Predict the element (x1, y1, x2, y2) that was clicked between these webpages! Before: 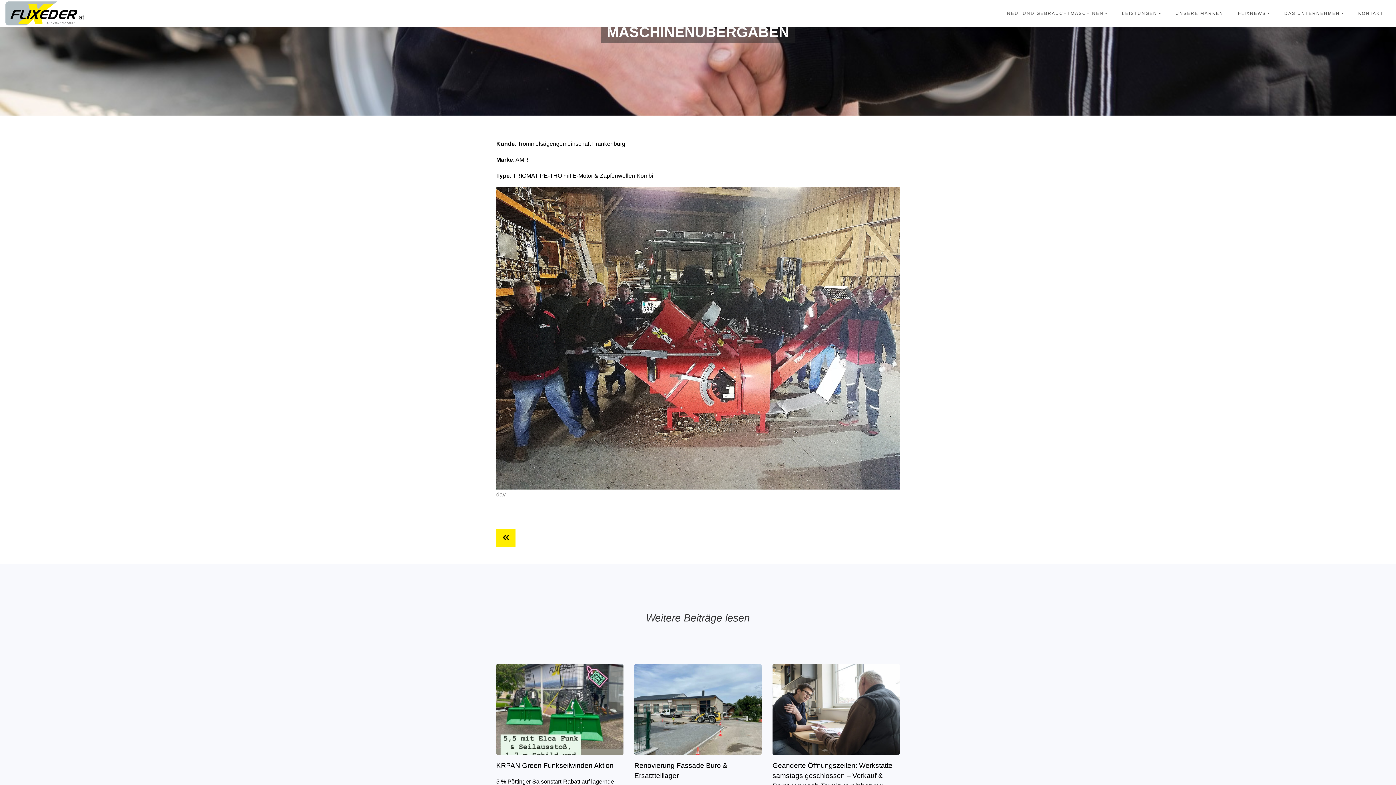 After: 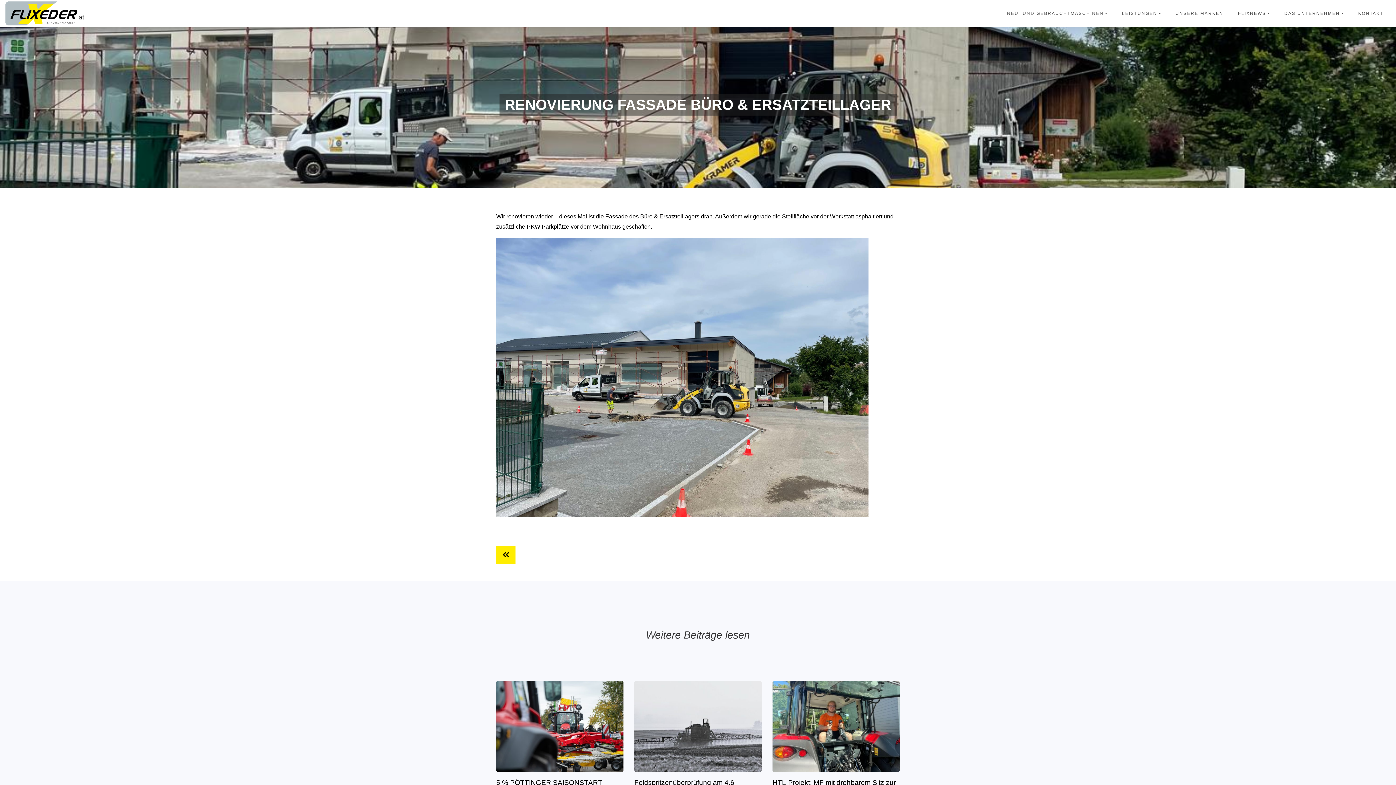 Action: bbox: (634, 664, 761, 755)